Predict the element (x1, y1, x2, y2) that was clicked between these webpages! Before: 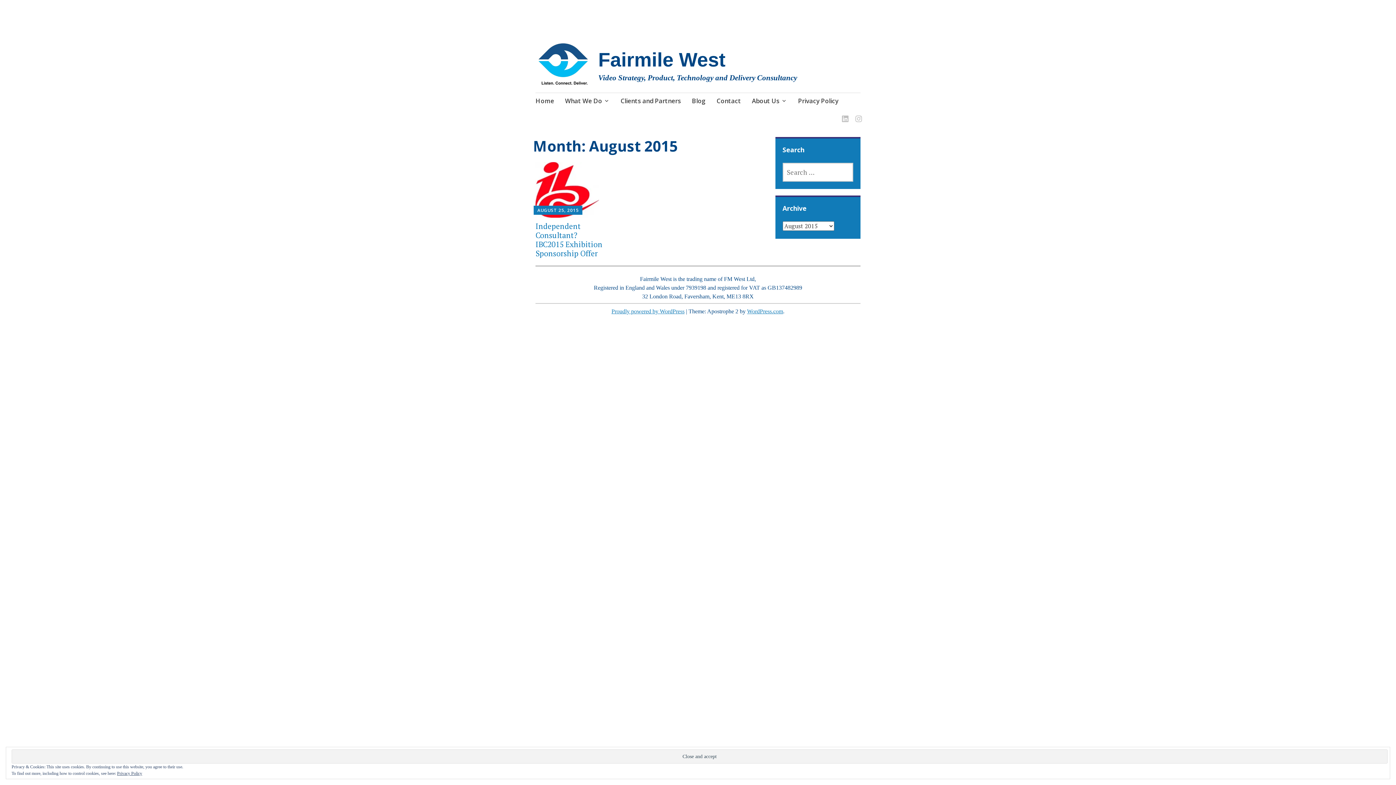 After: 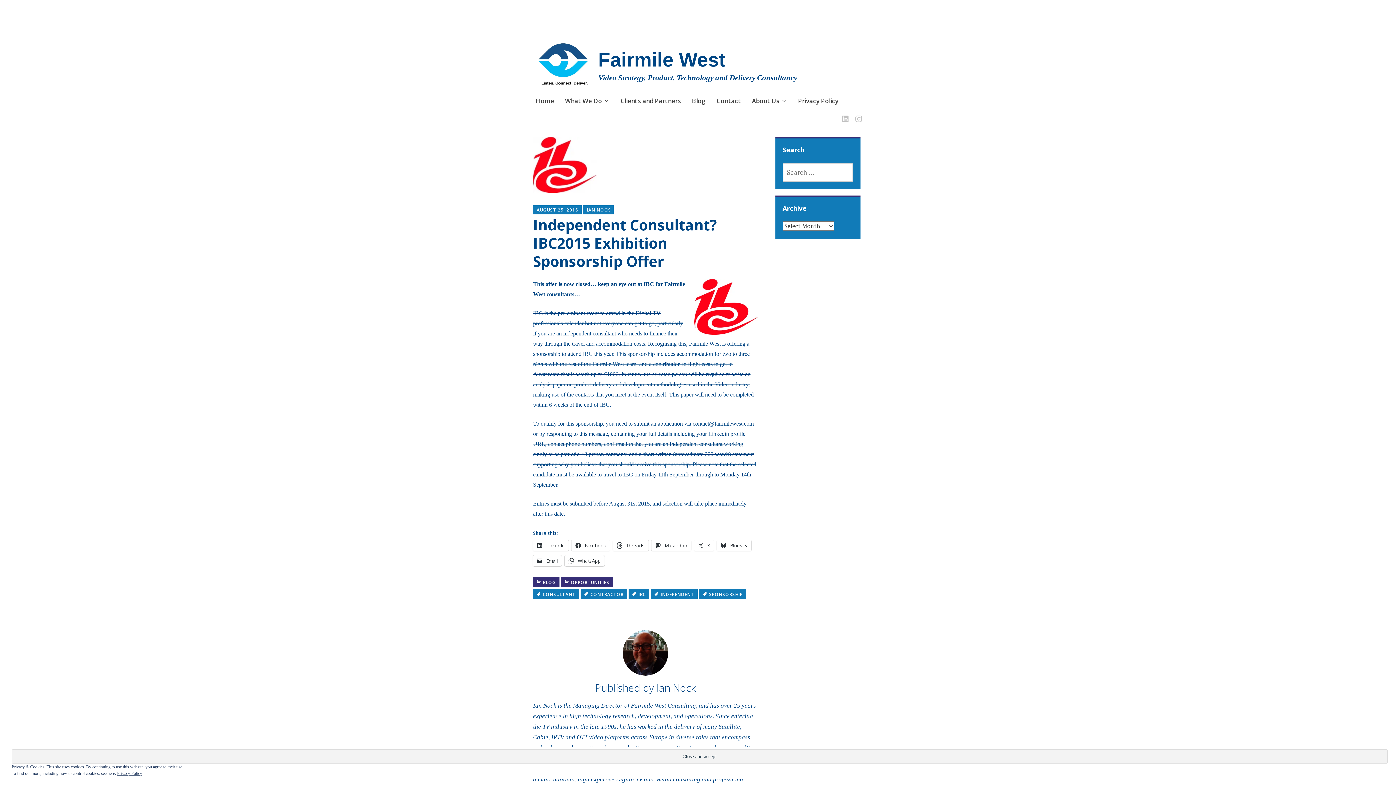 Action: bbox: (535, 162, 605, 217)